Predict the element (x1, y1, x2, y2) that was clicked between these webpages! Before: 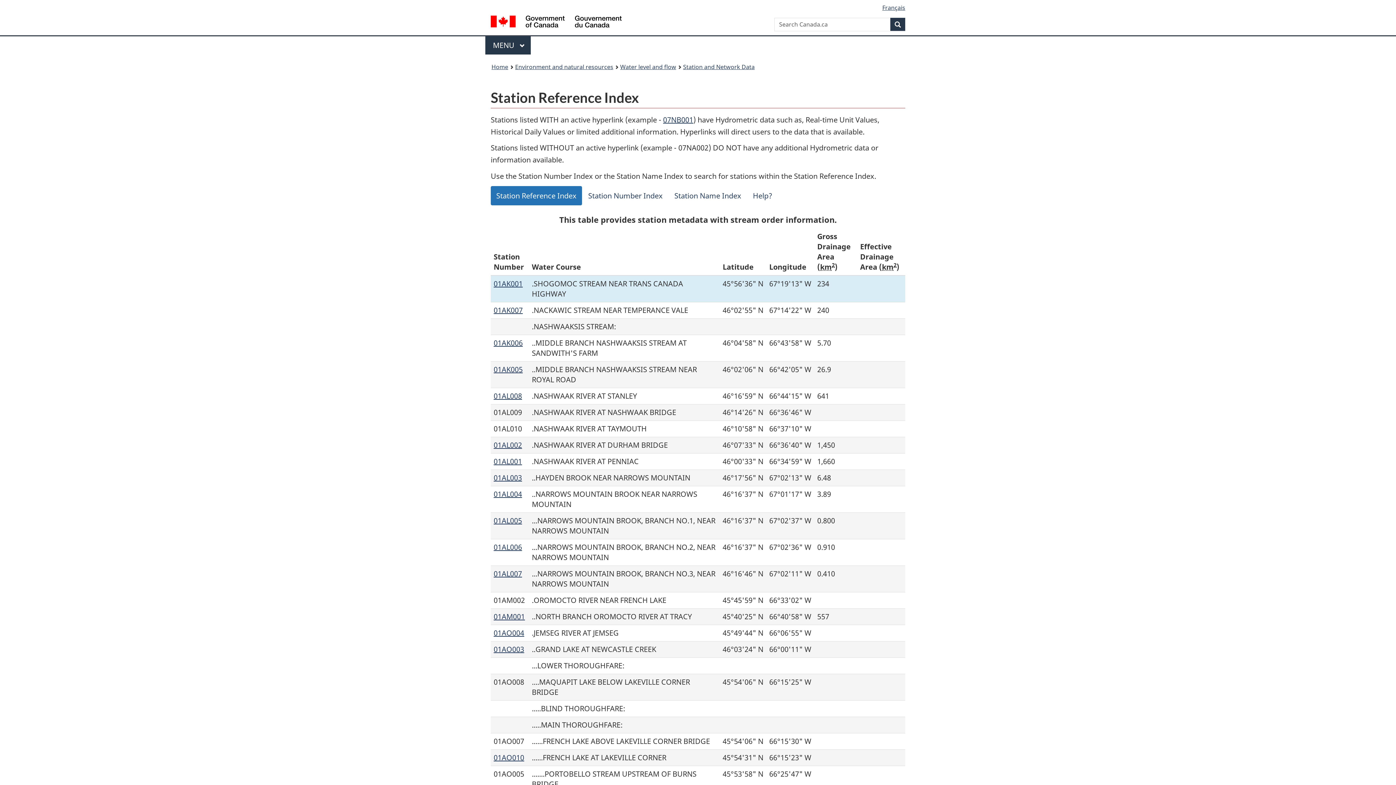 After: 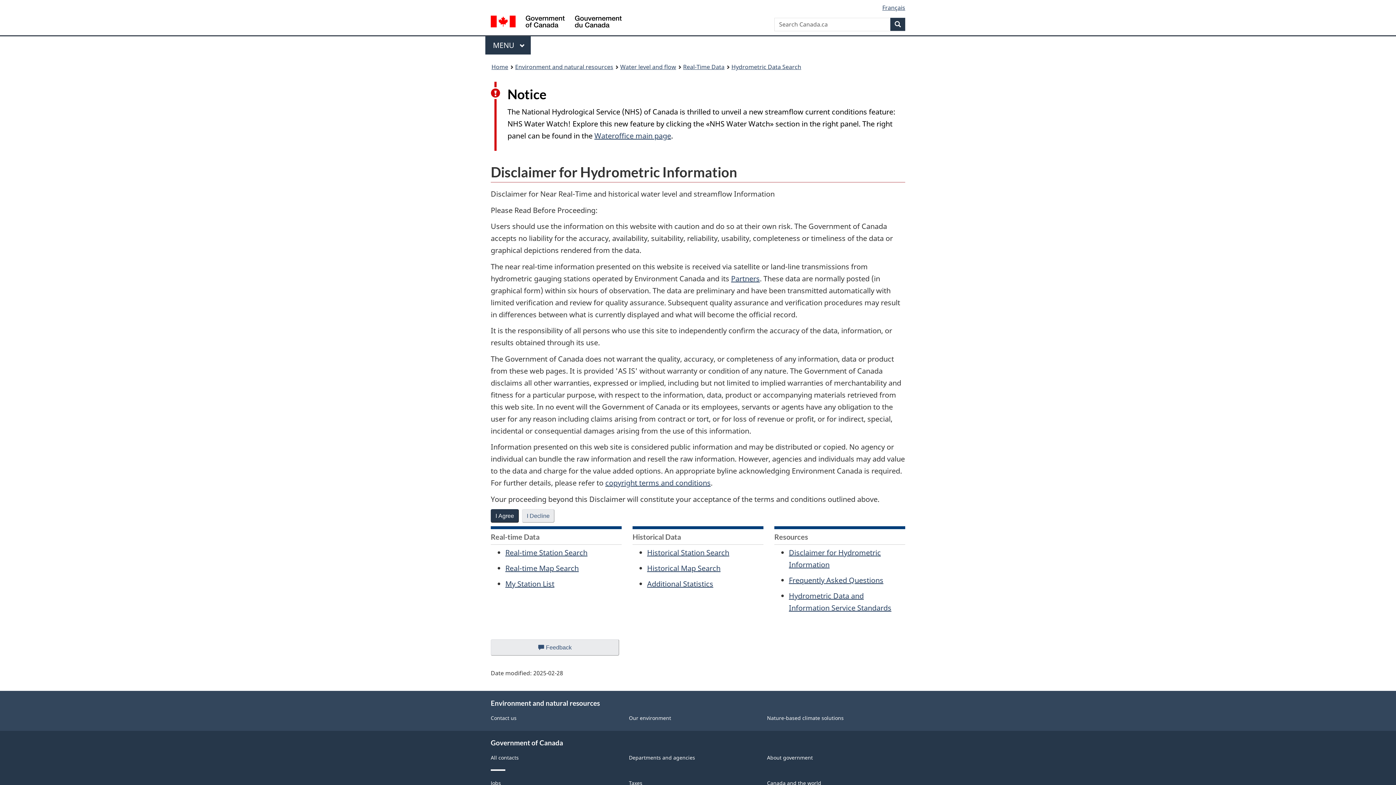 Action: label: 01AL004 bbox: (493, 489, 522, 499)